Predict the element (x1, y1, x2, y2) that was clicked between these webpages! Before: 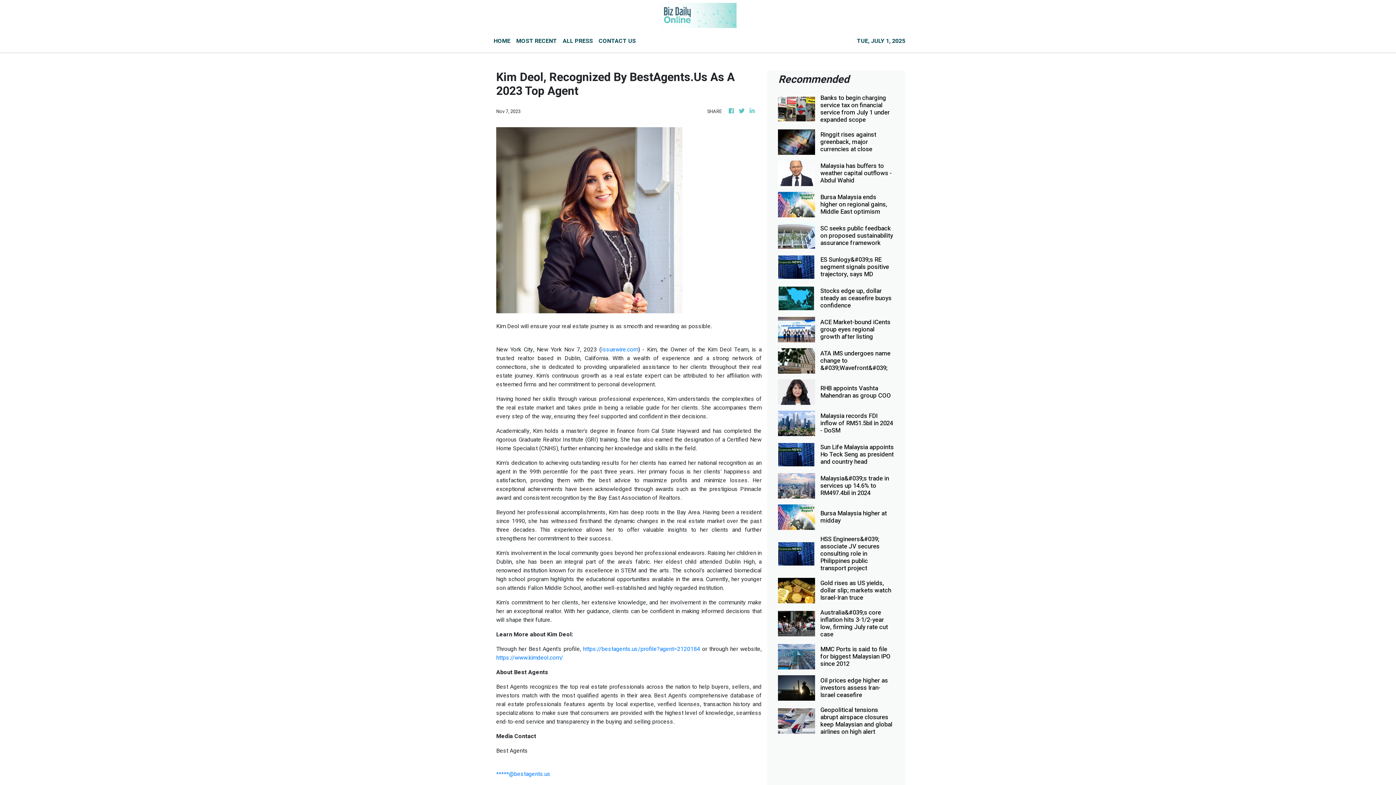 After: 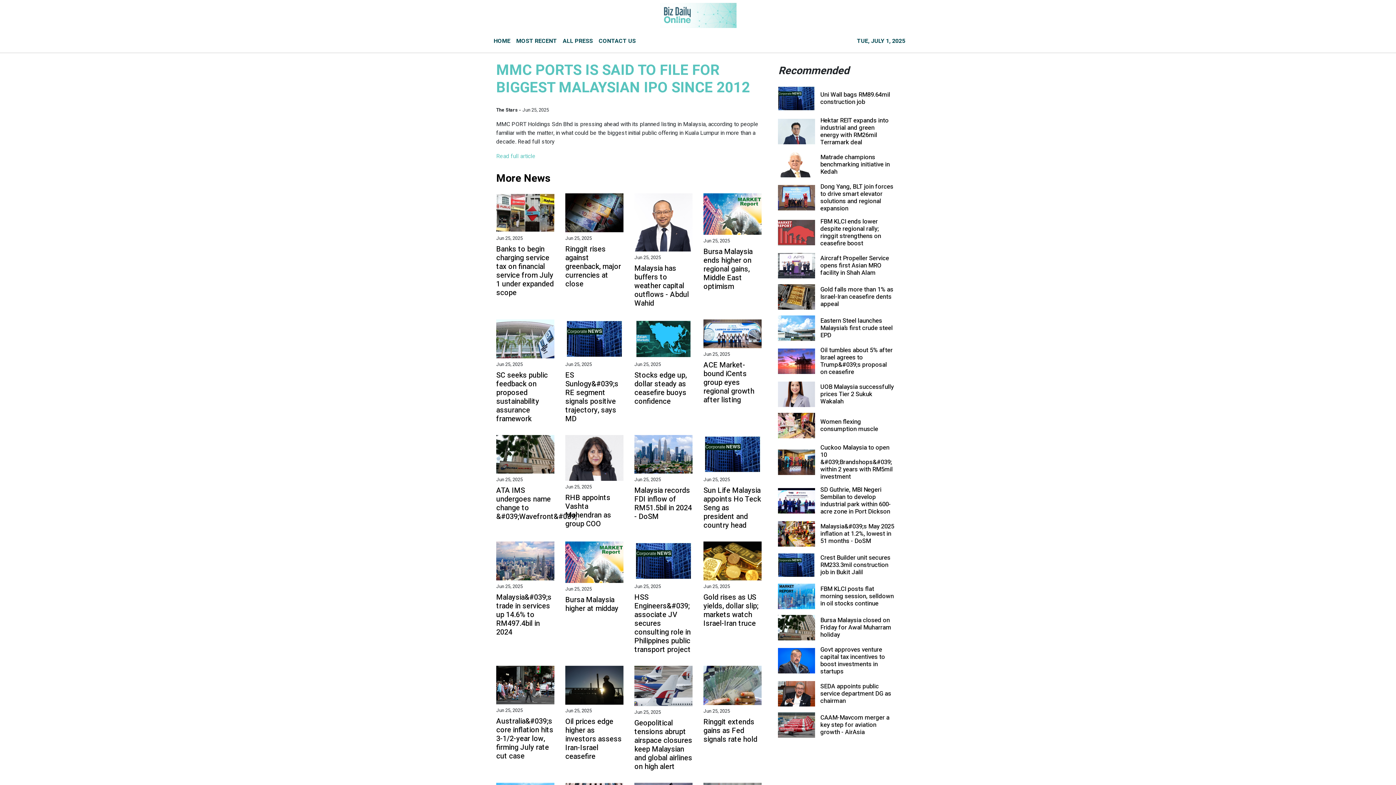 Action: label: MMC Ports is said to file for biggest Malaysian IPO since 2012 bbox: (820, 646, 894, 668)